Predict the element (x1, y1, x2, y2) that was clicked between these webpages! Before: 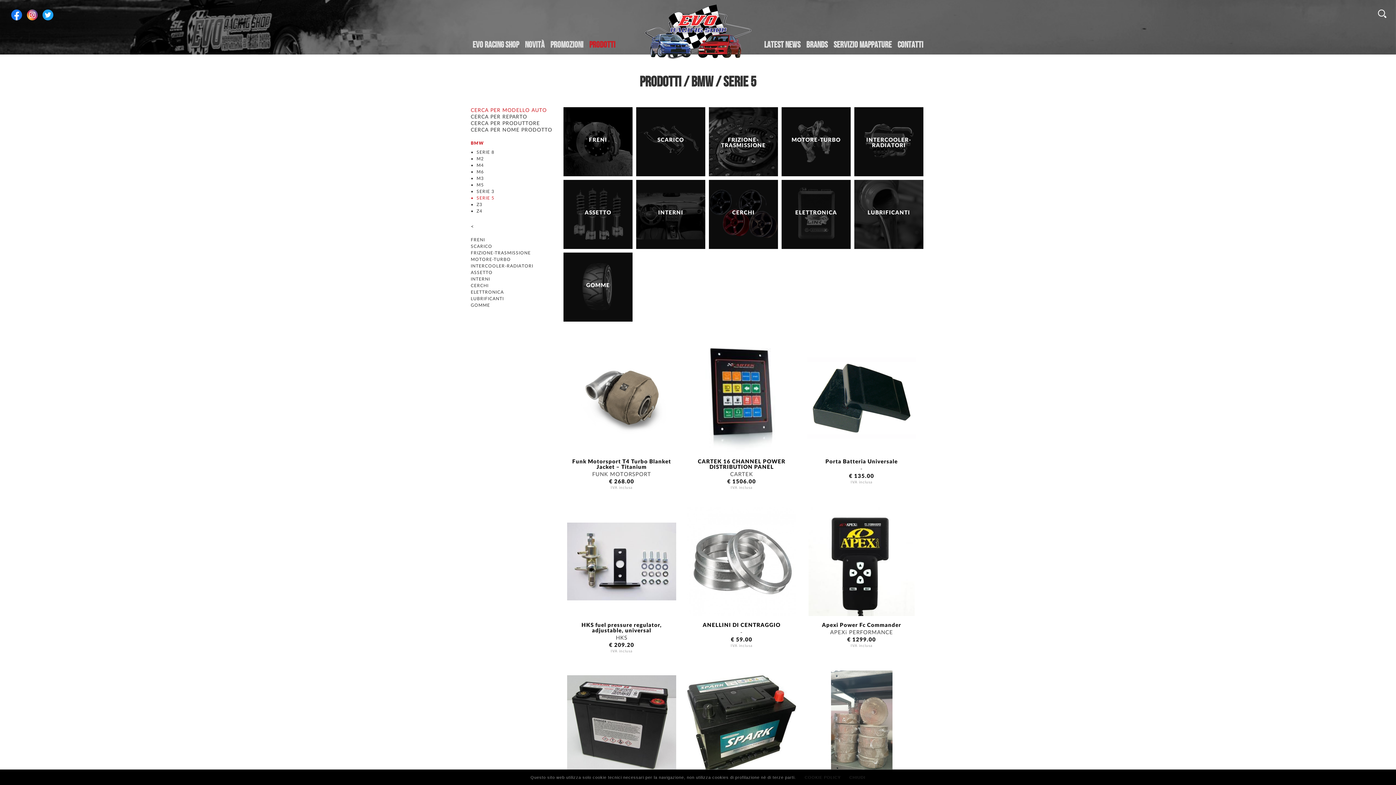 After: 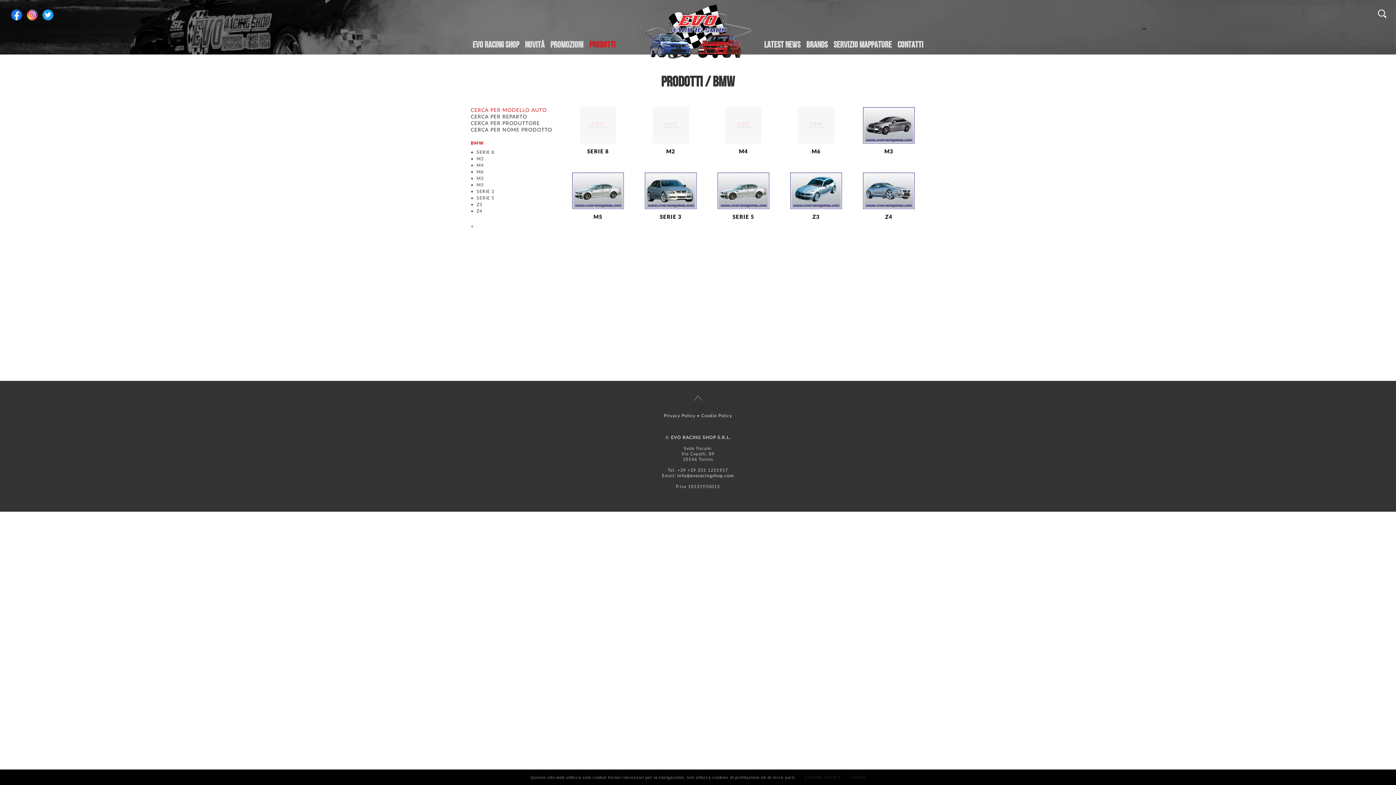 Action: bbox: (470, 141, 484, 145) label: BMW